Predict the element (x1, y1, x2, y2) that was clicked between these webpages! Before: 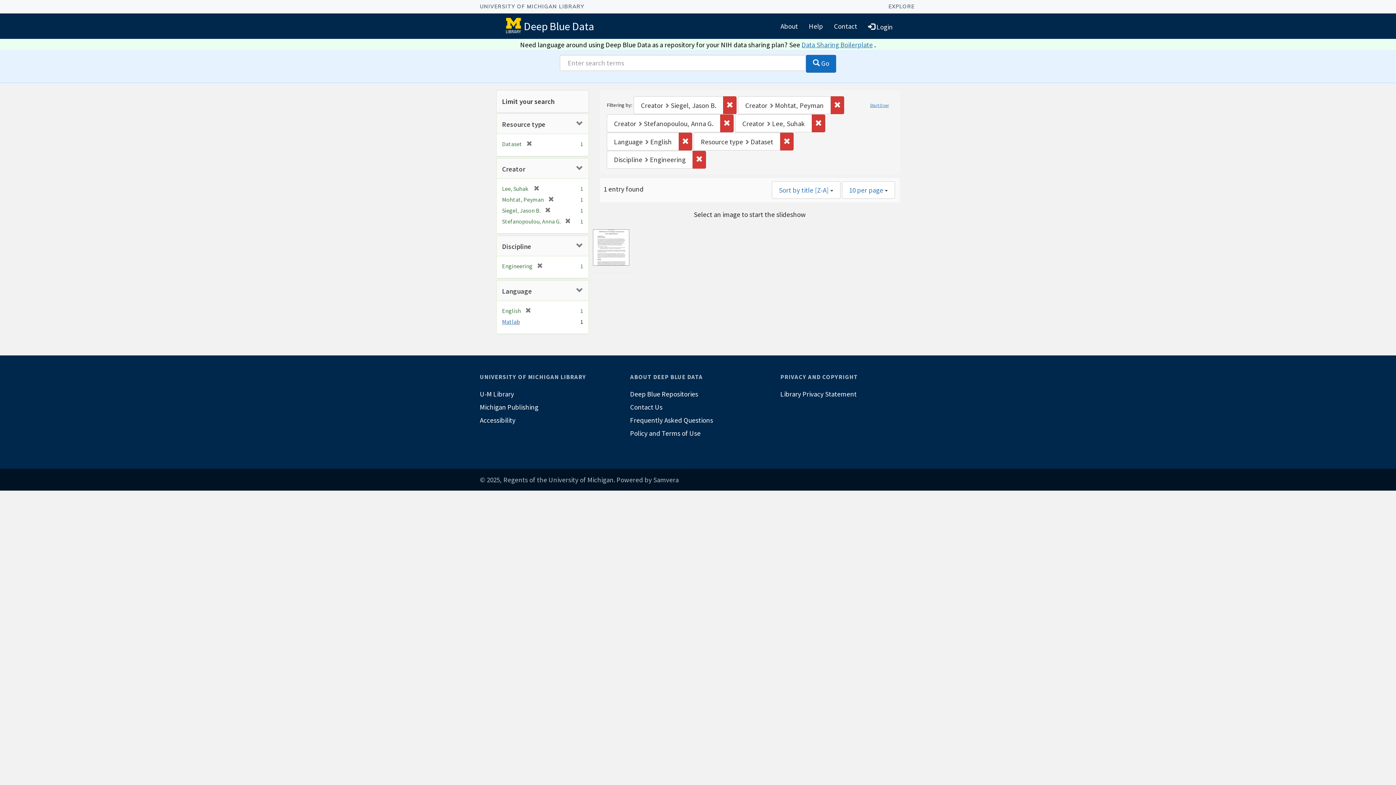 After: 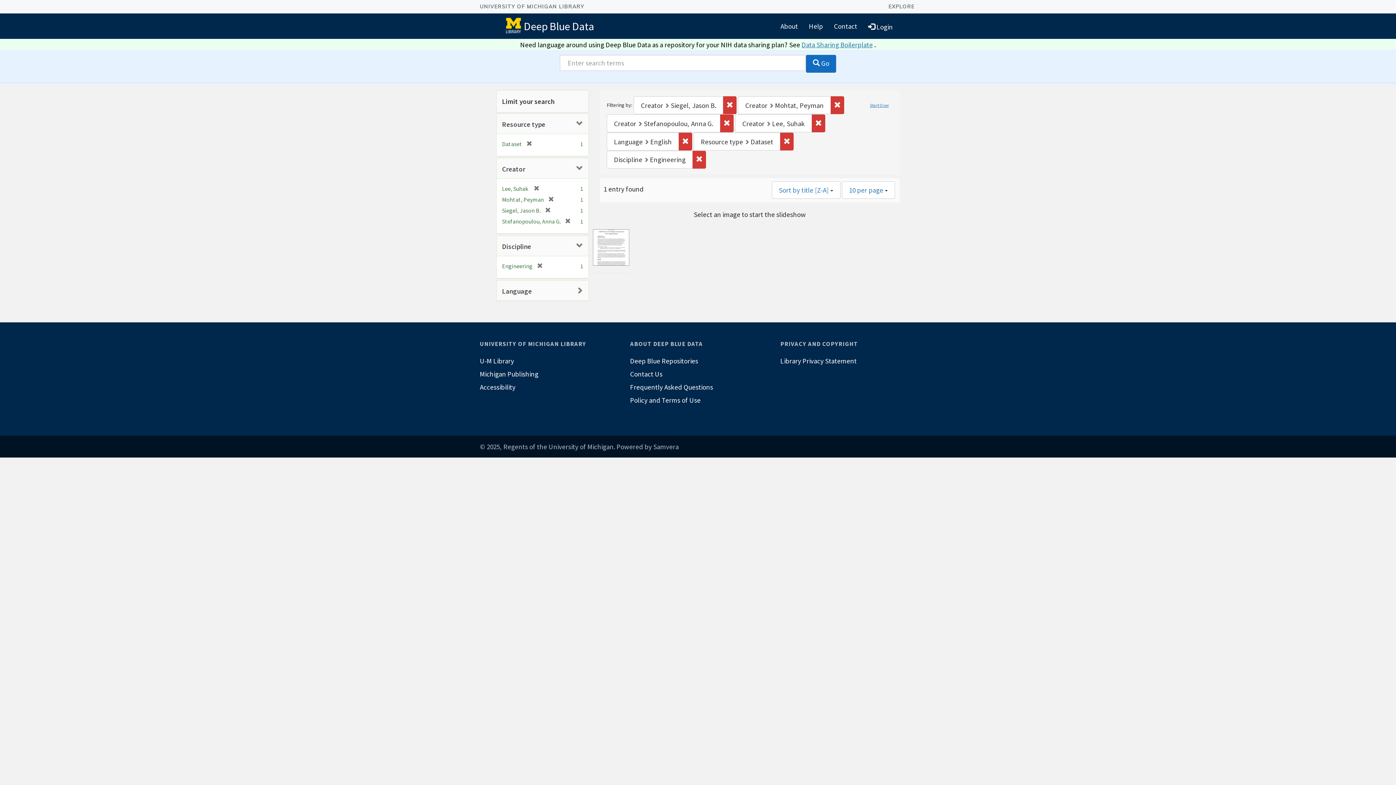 Action: bbox: (502, 287, 532, 295) label: Language